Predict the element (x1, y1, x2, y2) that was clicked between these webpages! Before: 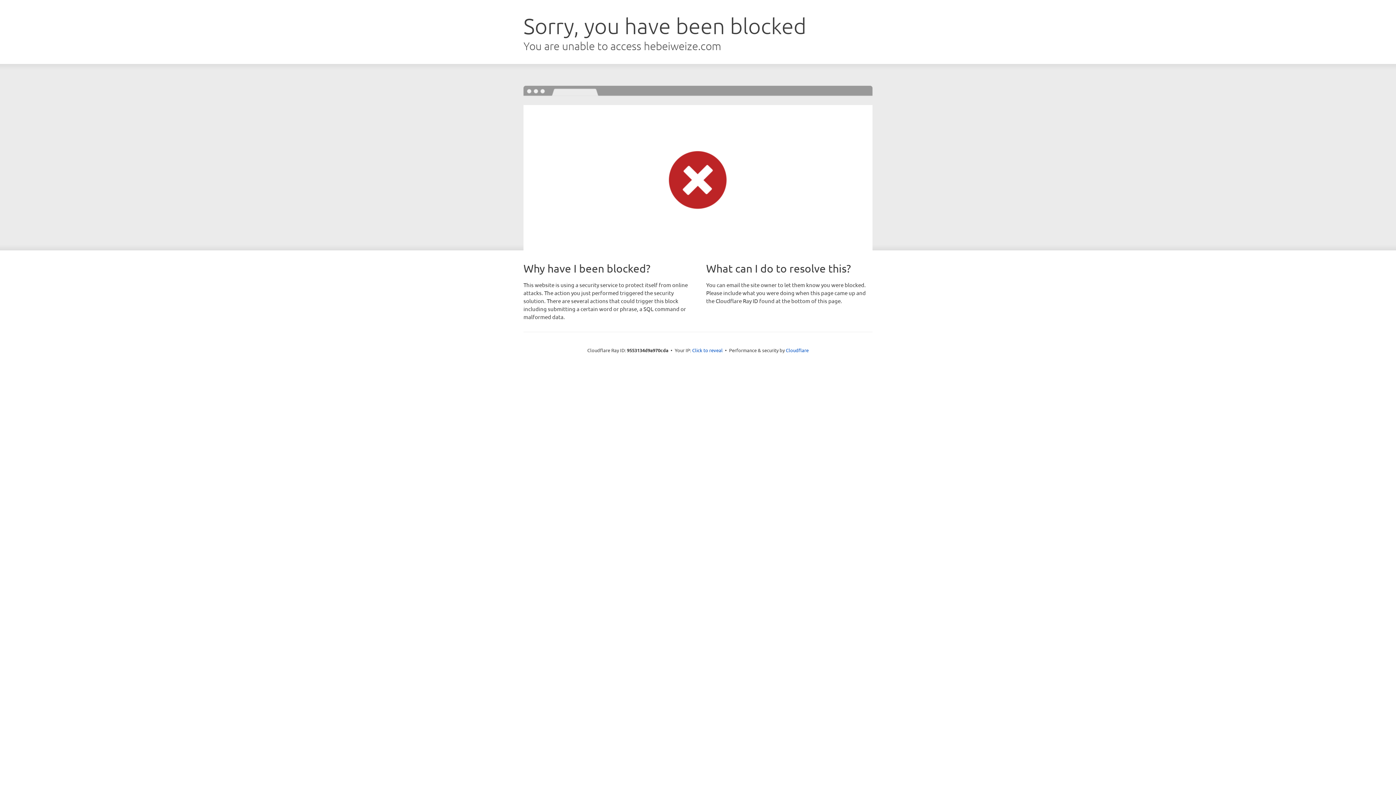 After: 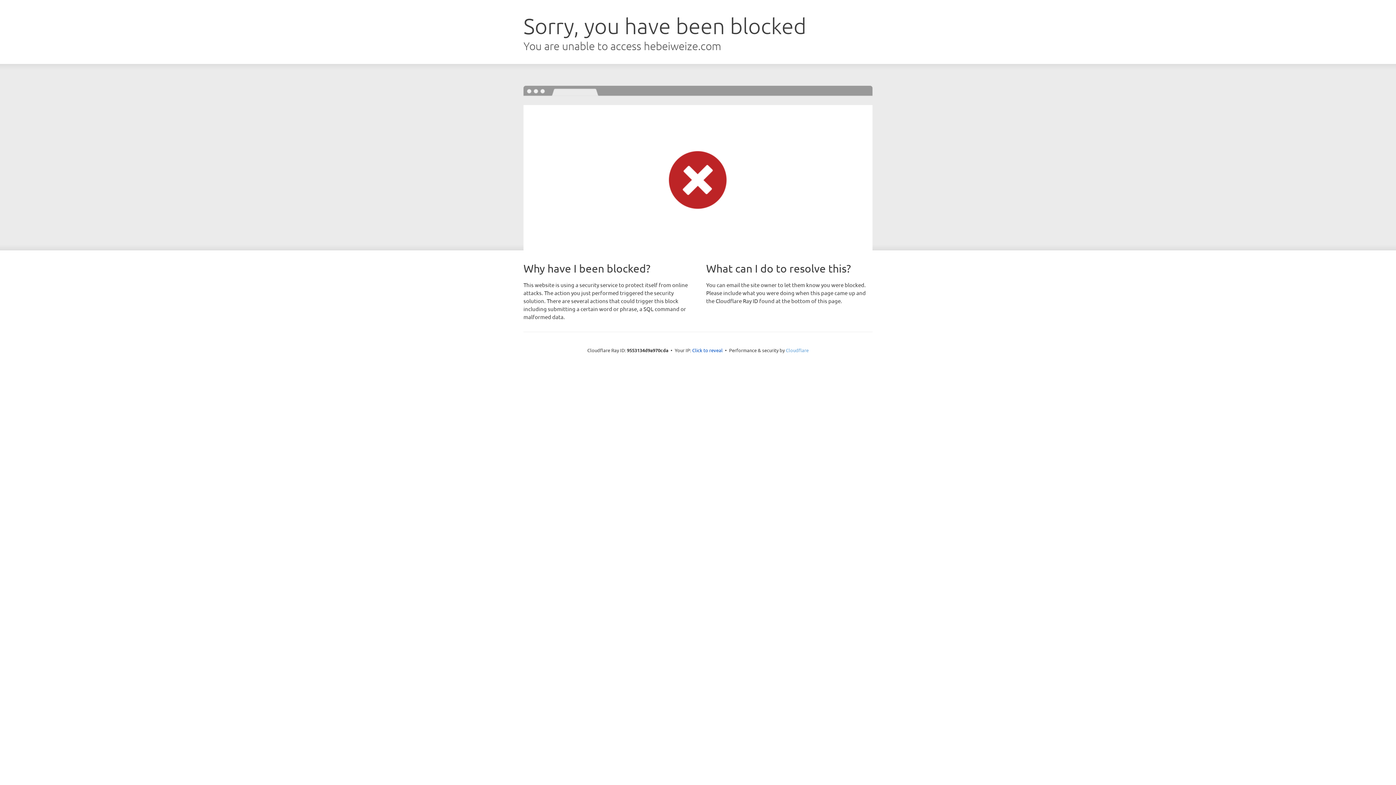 Action: label: Cloudflare bbox: (786, 347, 808, 353)